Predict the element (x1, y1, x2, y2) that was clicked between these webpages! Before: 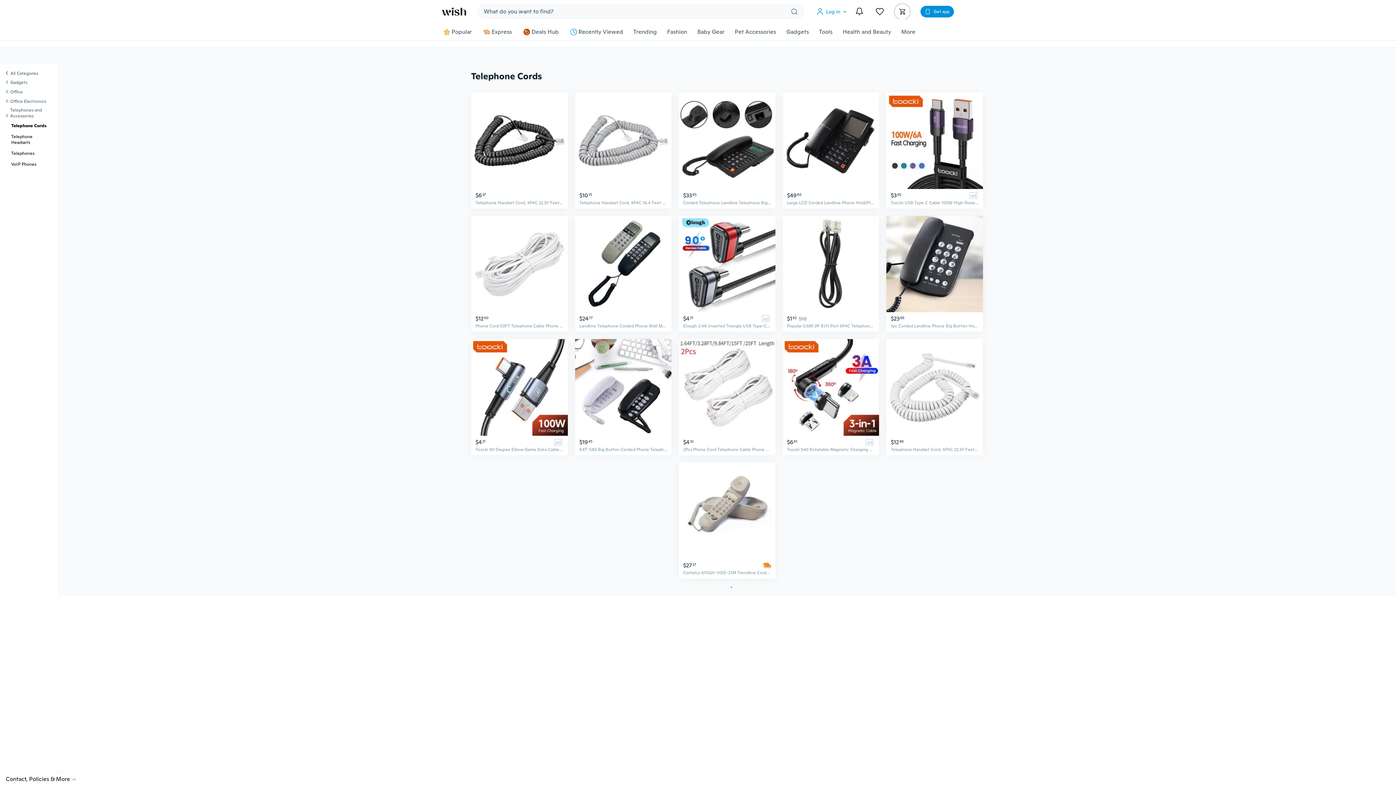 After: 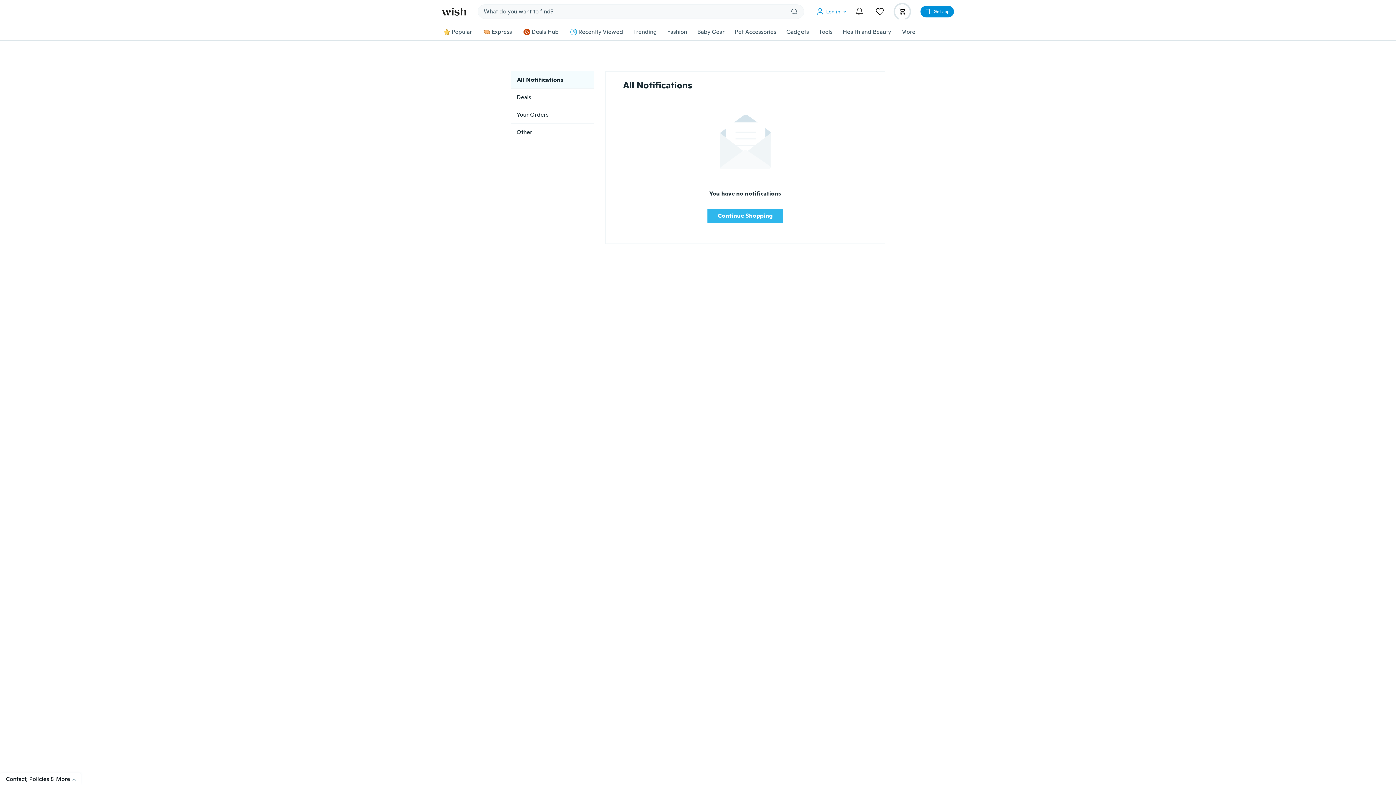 Action: bbox: (894, 7, 903, 16)